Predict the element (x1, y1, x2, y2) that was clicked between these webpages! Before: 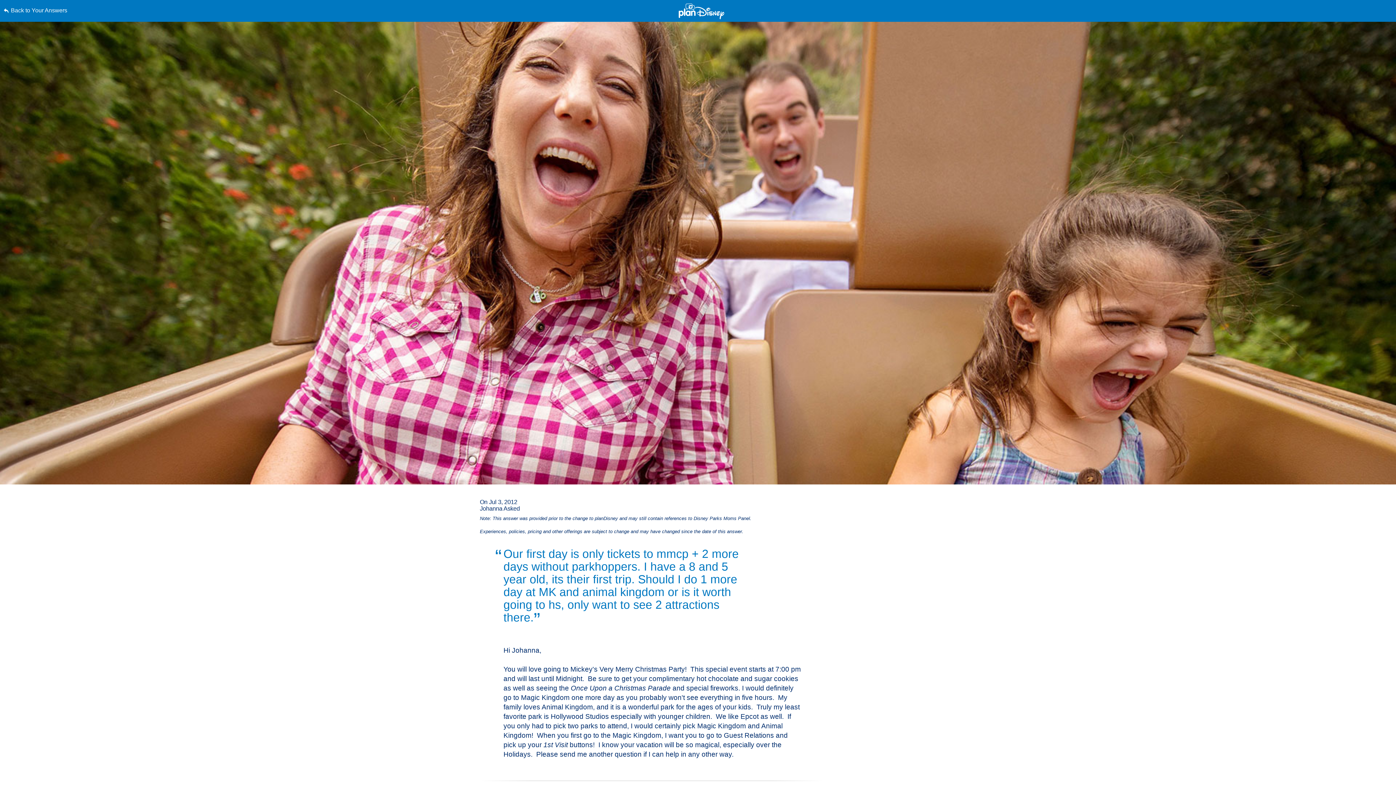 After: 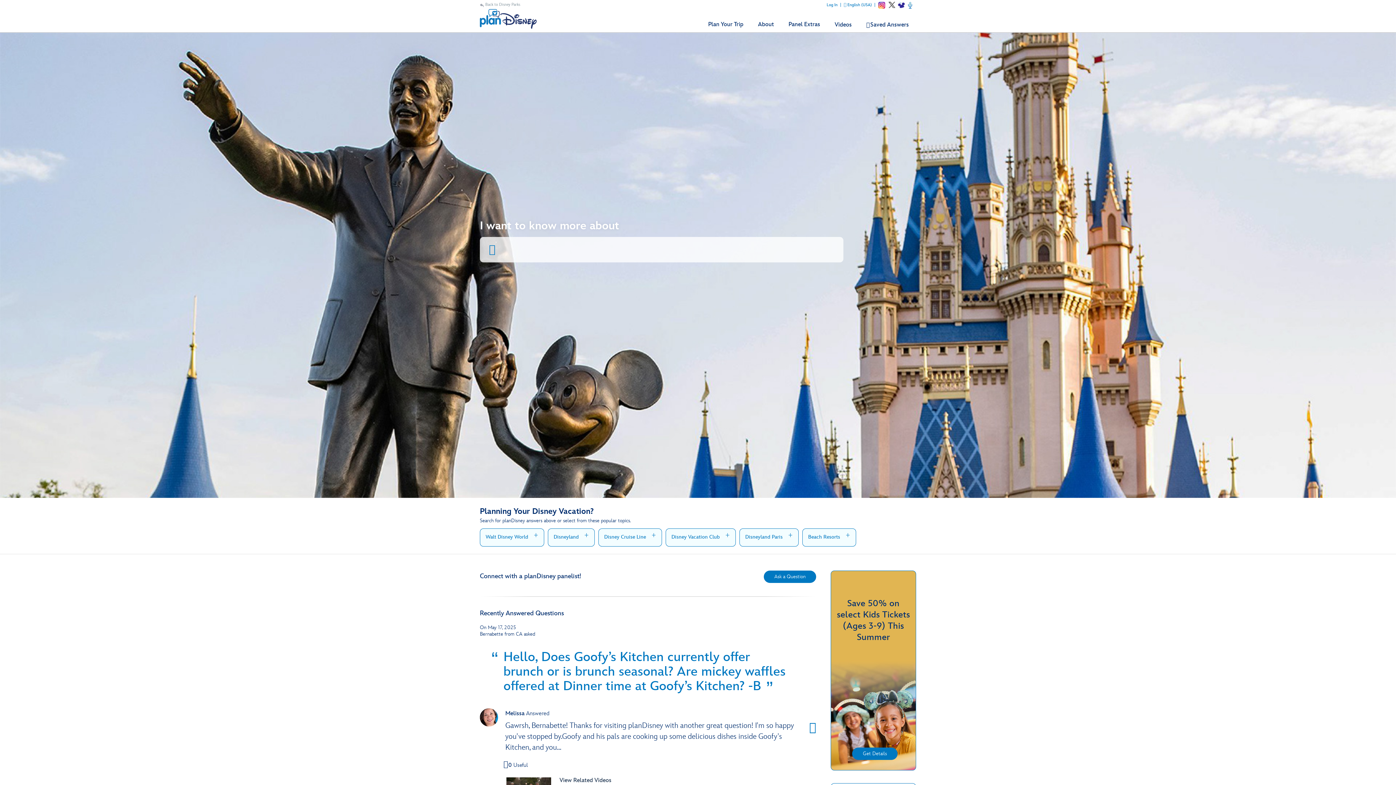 Action: bbox: (3, 0, 352, 21) label: Back to Your Answers